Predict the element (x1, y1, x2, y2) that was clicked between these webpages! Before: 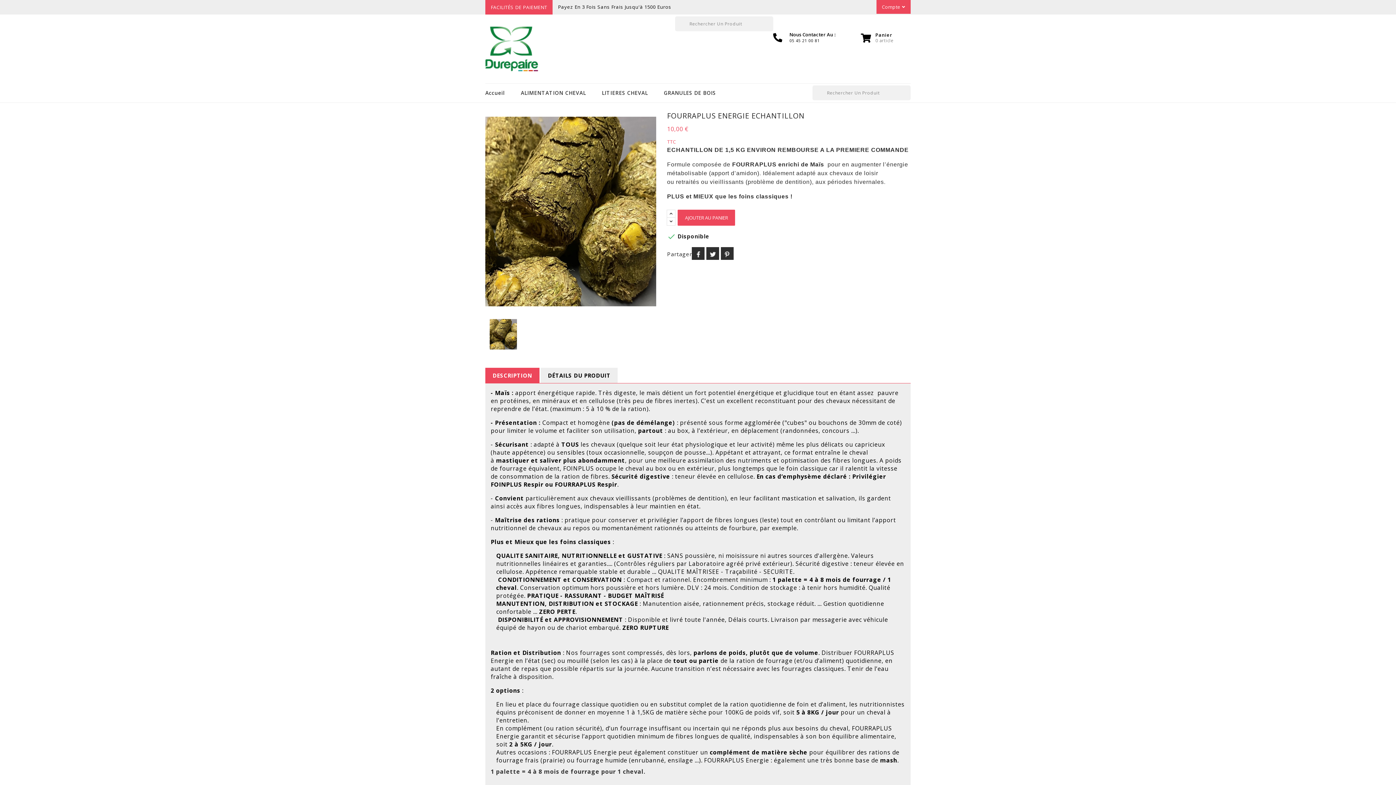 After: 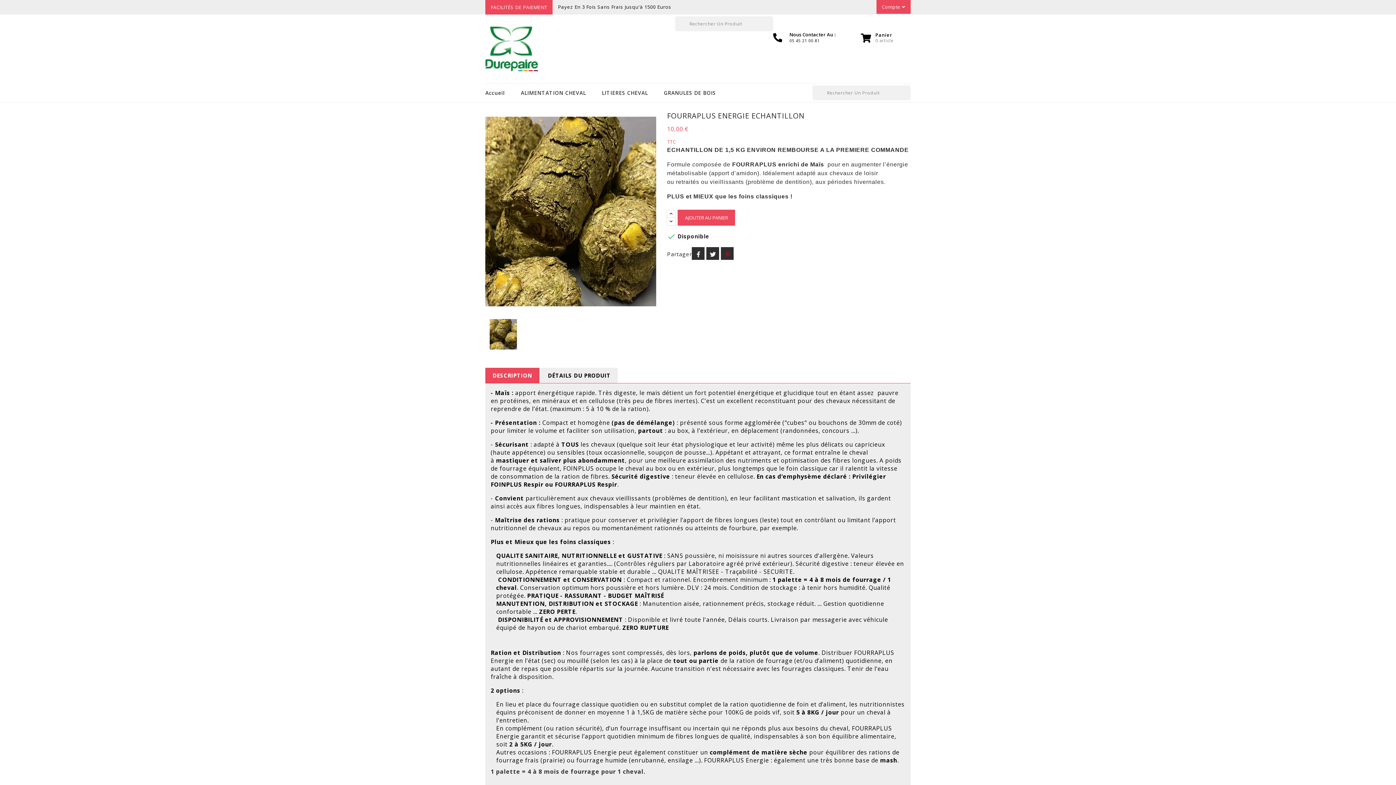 Action: label: Pinterest bbox: (721, 247, 733, 259)